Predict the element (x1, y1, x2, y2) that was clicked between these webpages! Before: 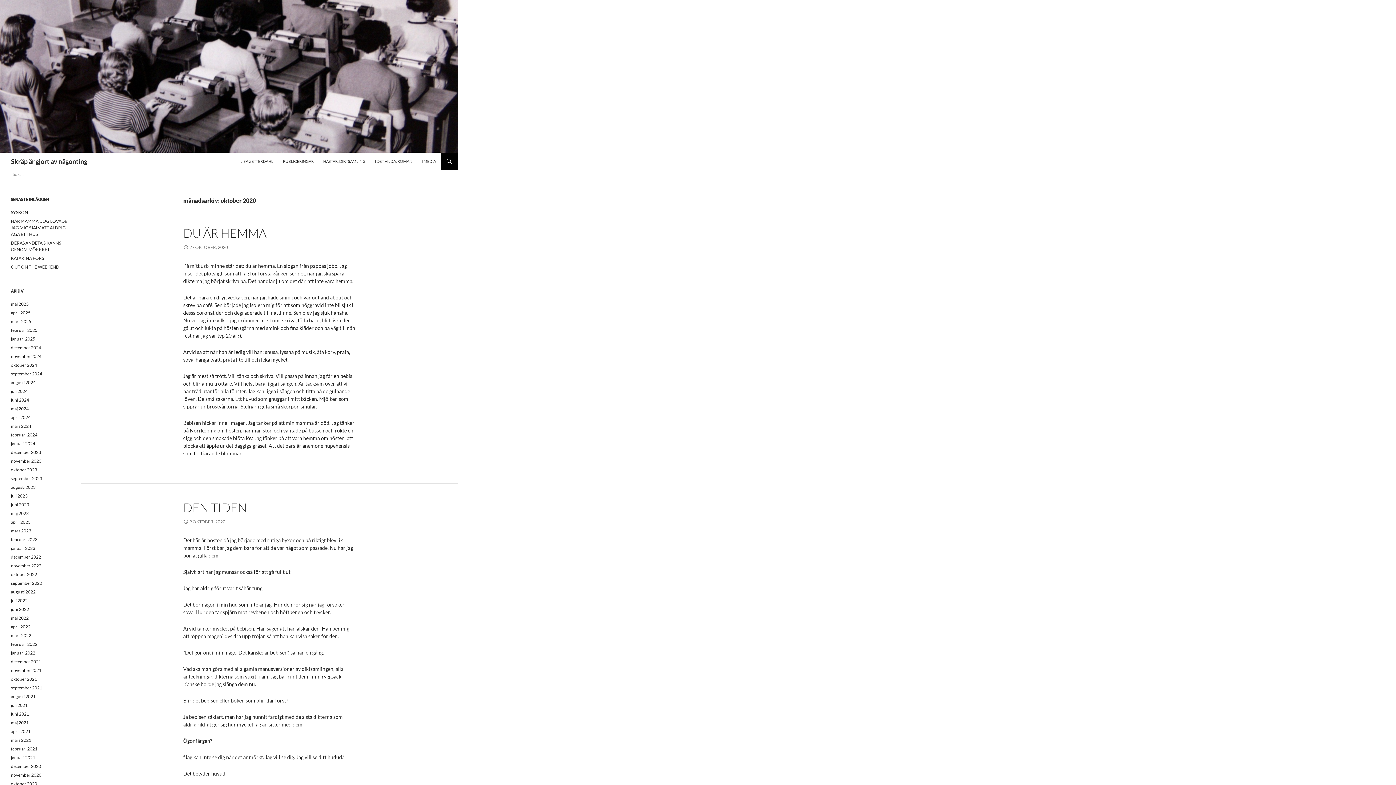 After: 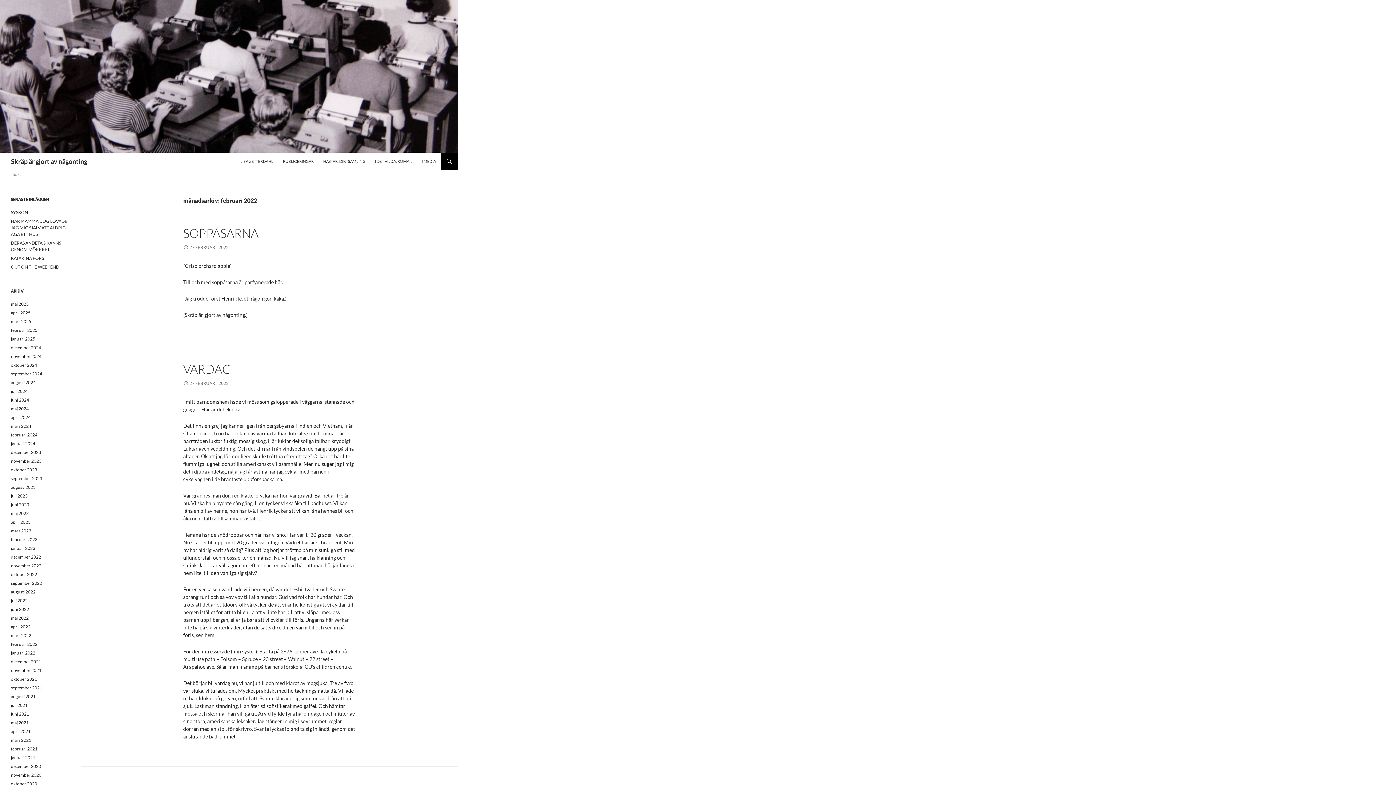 Action: label: februari 2022 bbox: (10, 641, 37, 647)